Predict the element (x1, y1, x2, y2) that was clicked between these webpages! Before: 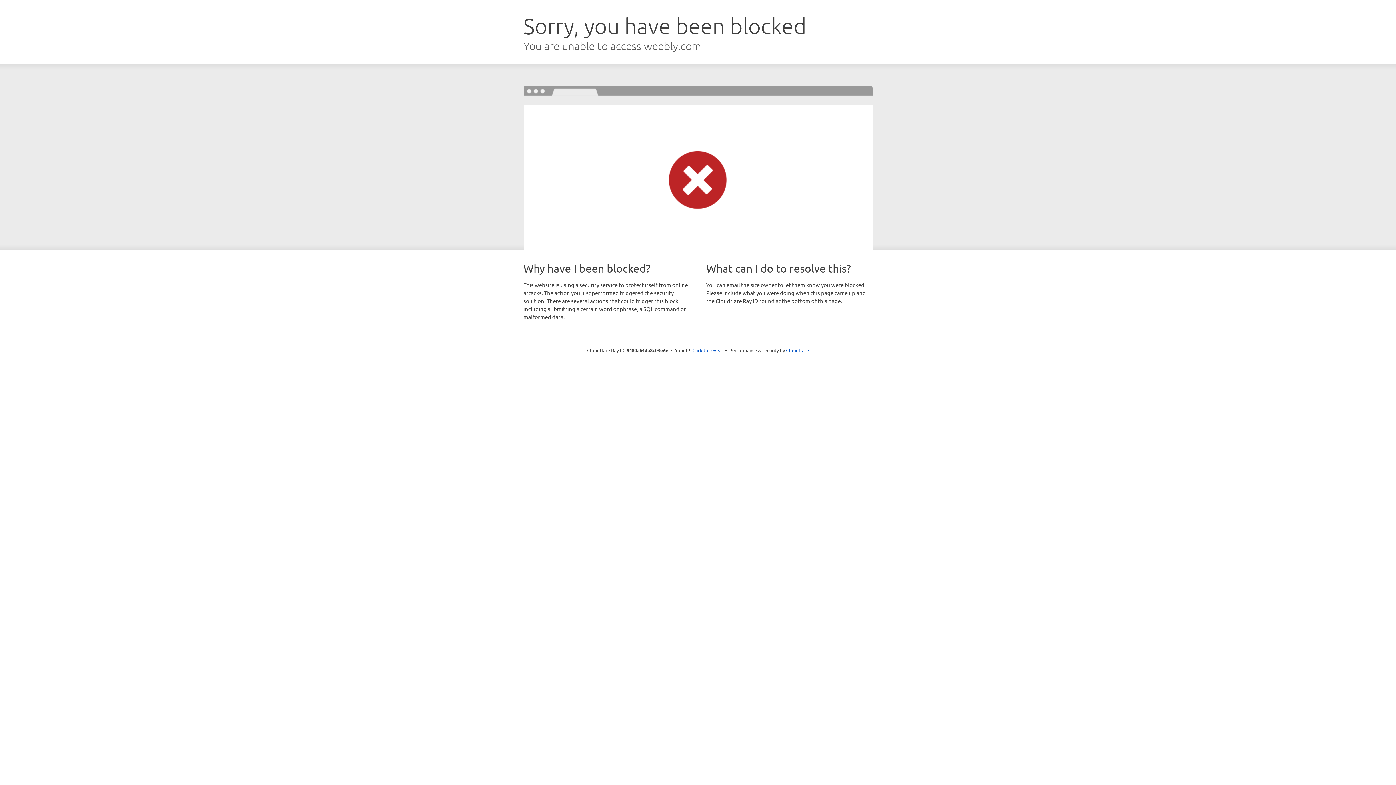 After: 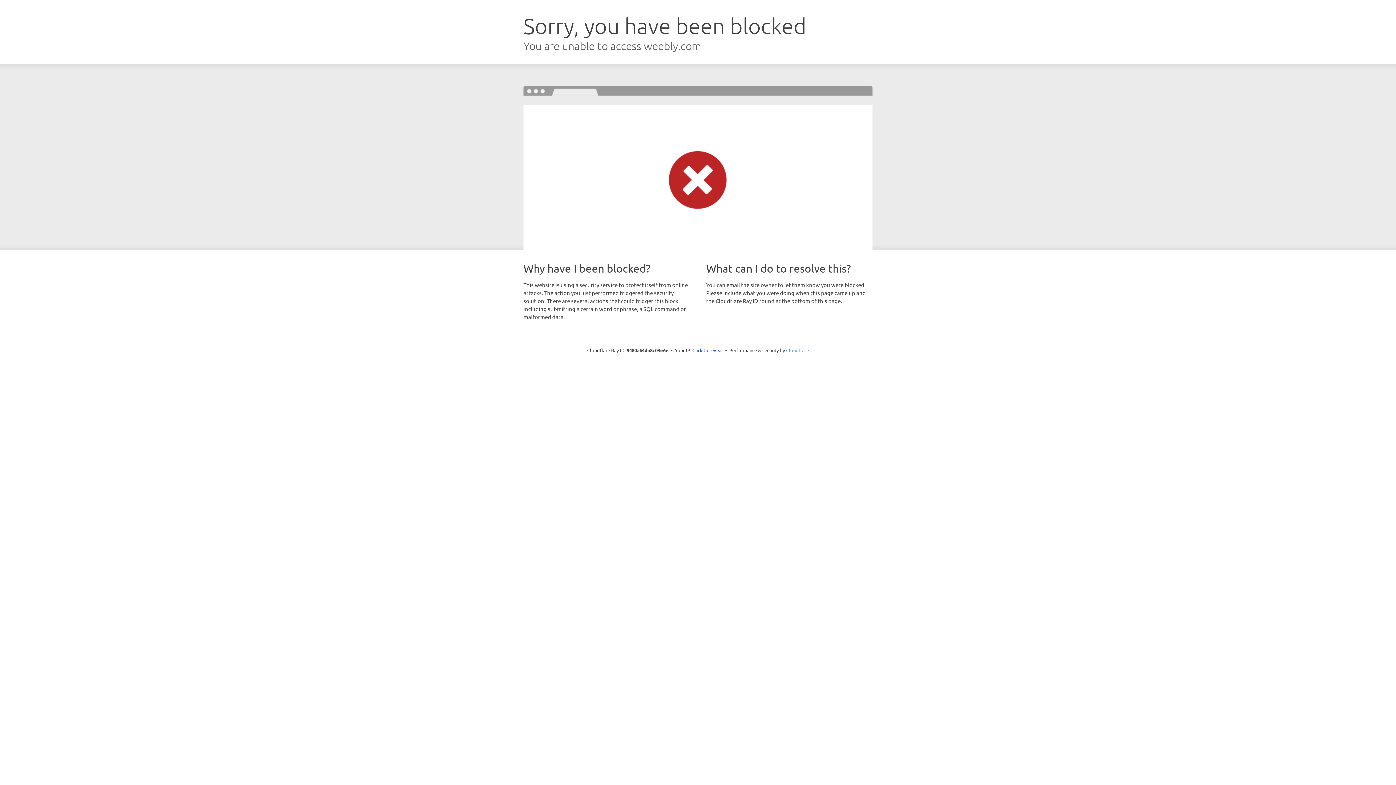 Action: label: Cloudflare bbox: (786, 347, 809, 353)